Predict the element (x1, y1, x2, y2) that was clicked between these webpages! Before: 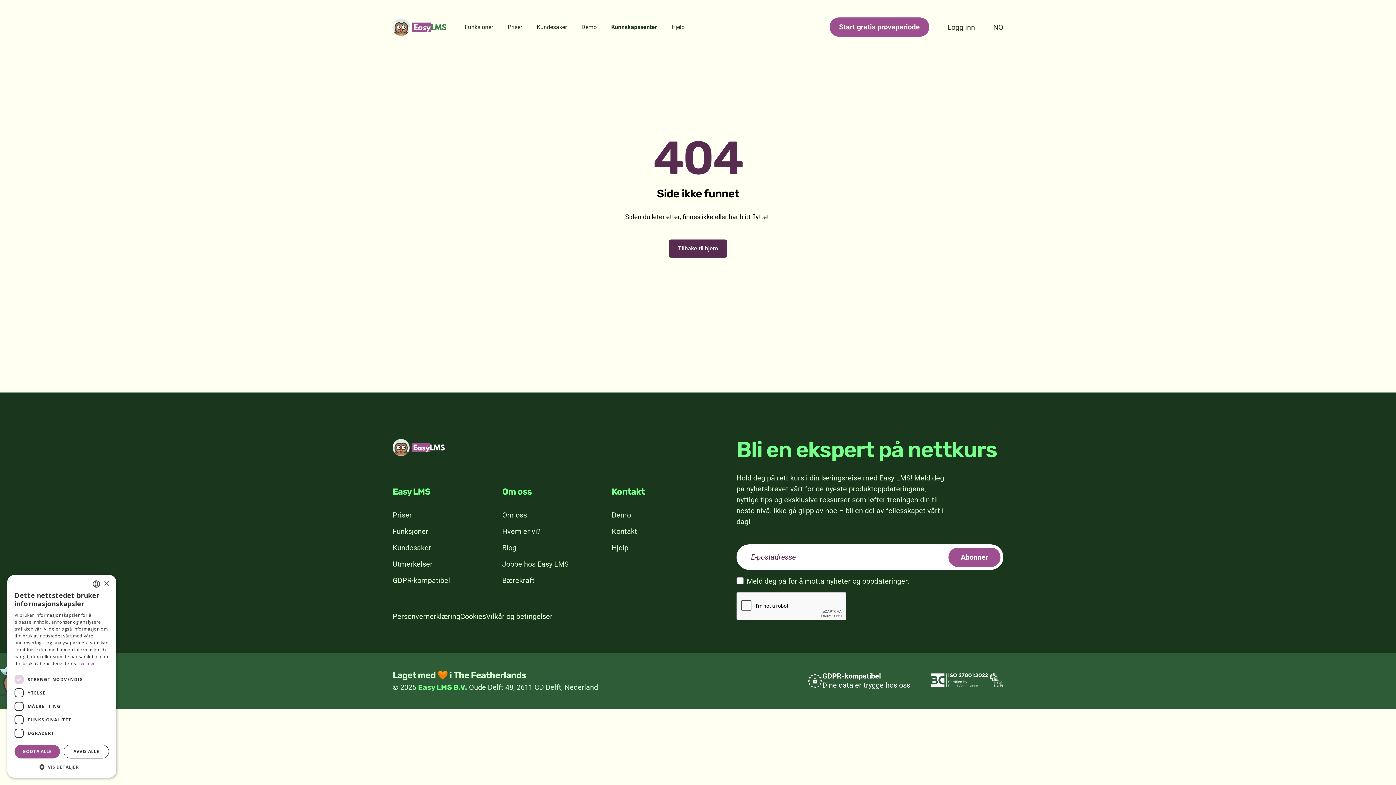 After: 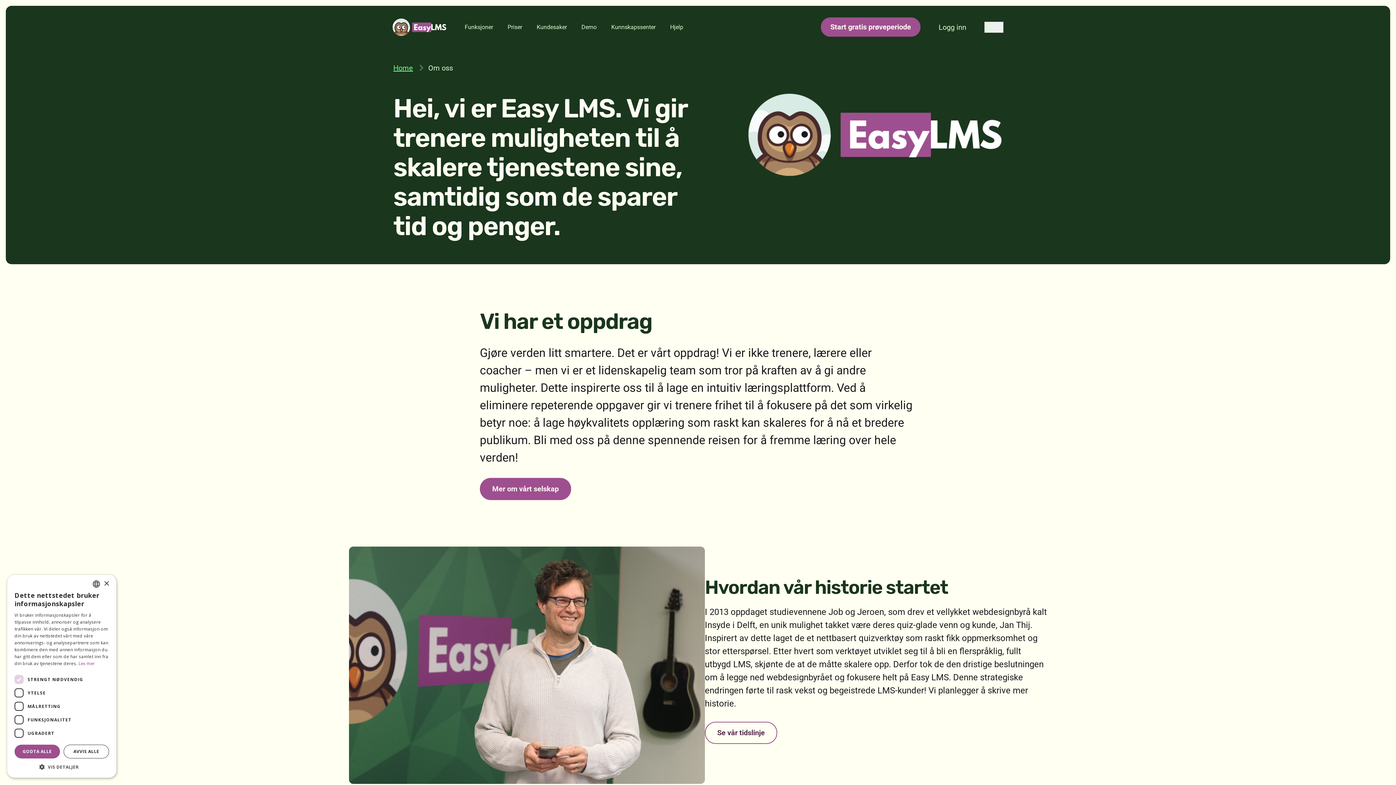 Action: bbox: (502, 510, 527, 519) label: Om oss